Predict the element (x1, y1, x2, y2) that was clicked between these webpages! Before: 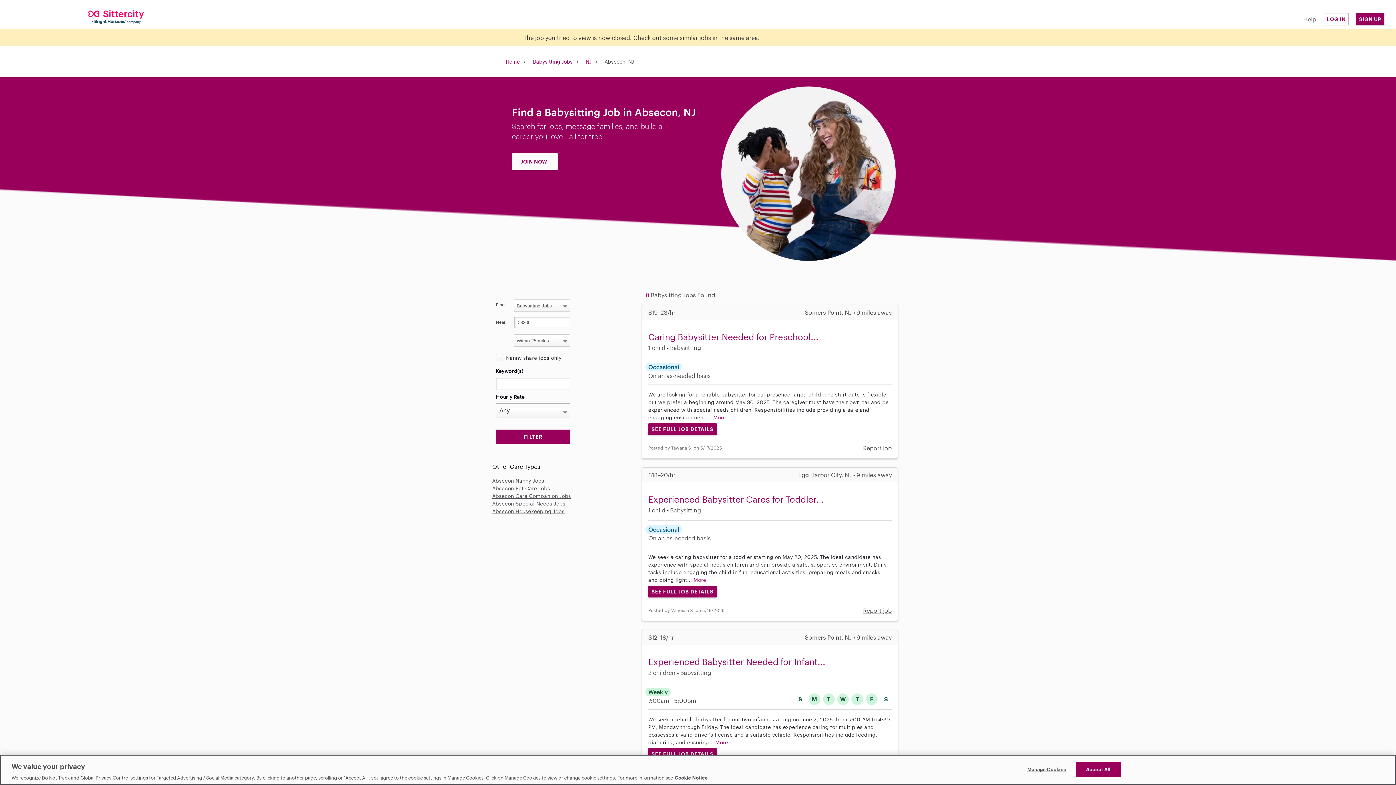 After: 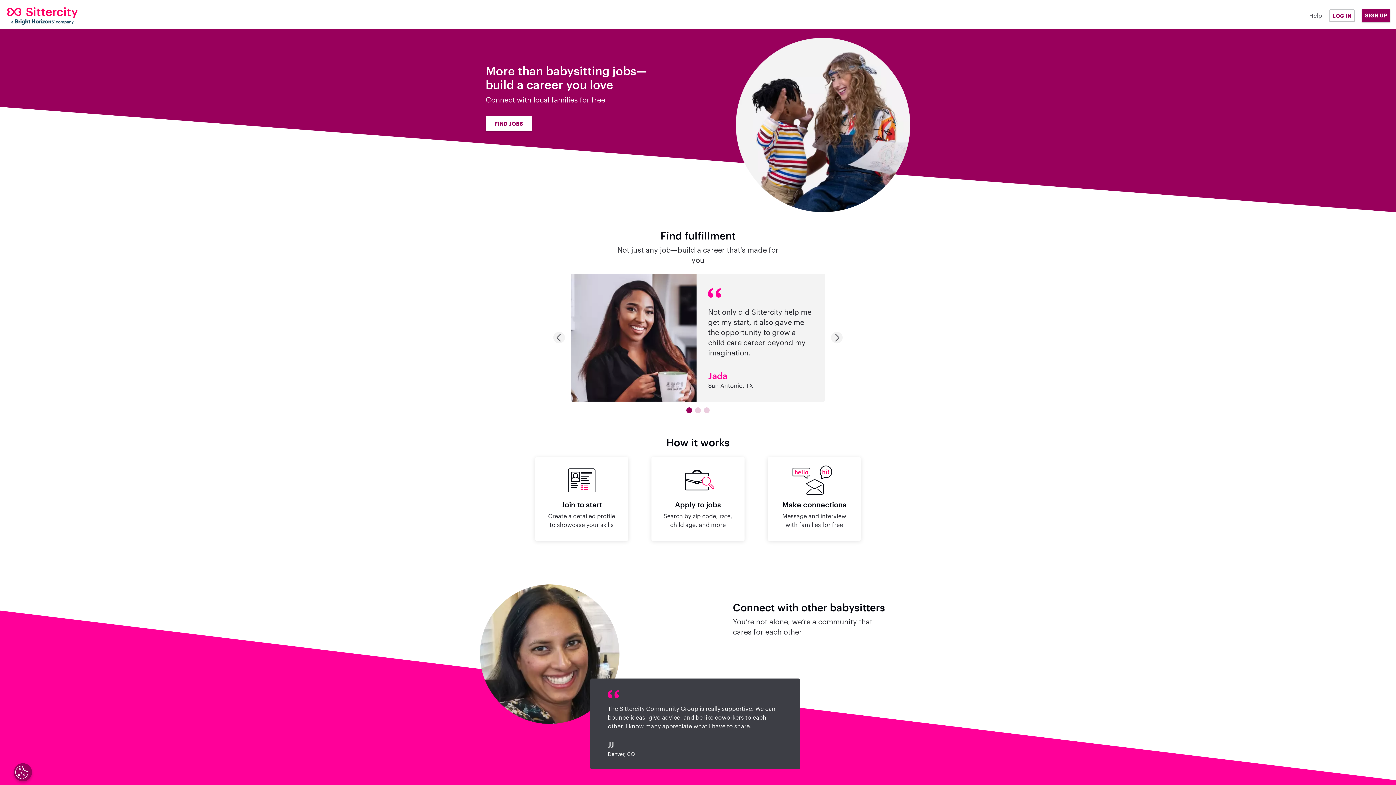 Action: bbox: (533, 58, 572, 64) label: Babysitting Jobs